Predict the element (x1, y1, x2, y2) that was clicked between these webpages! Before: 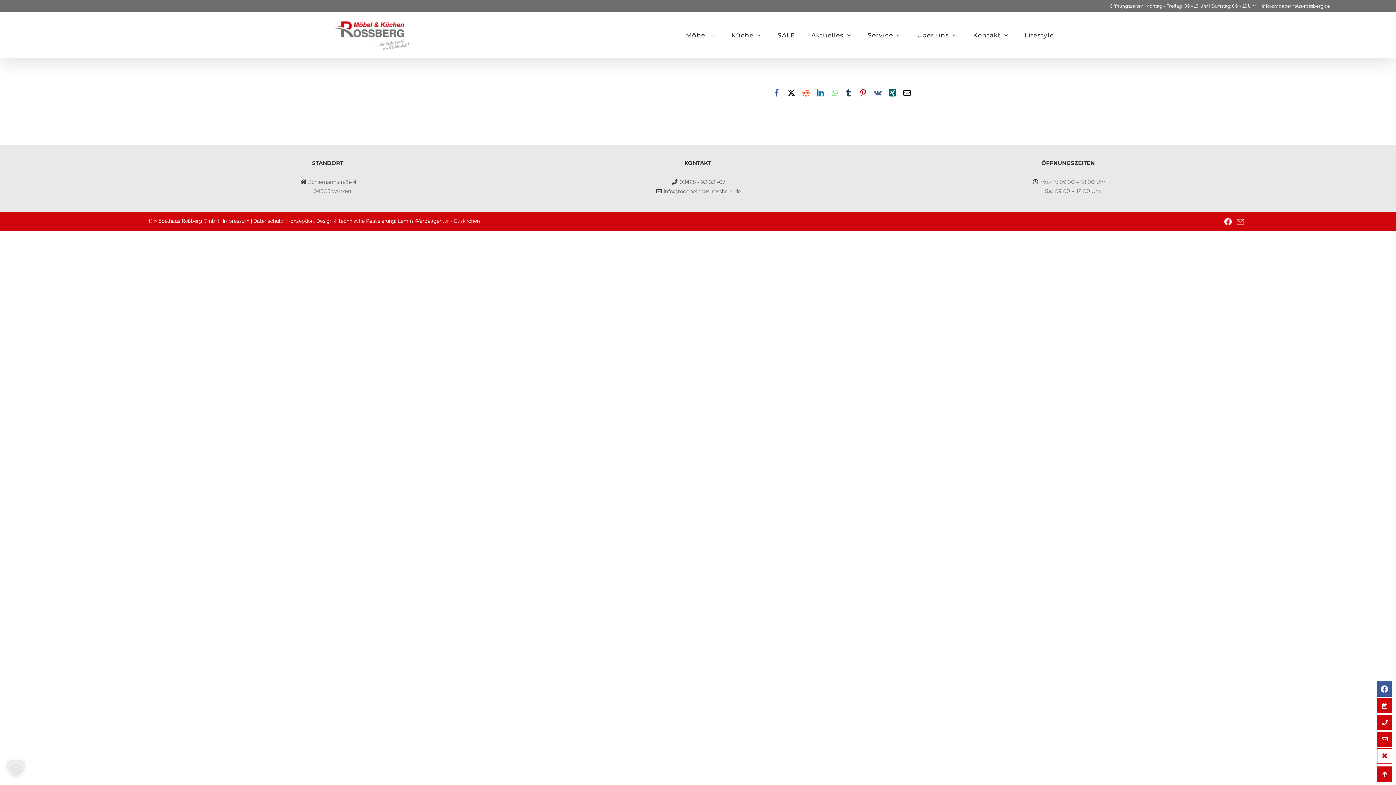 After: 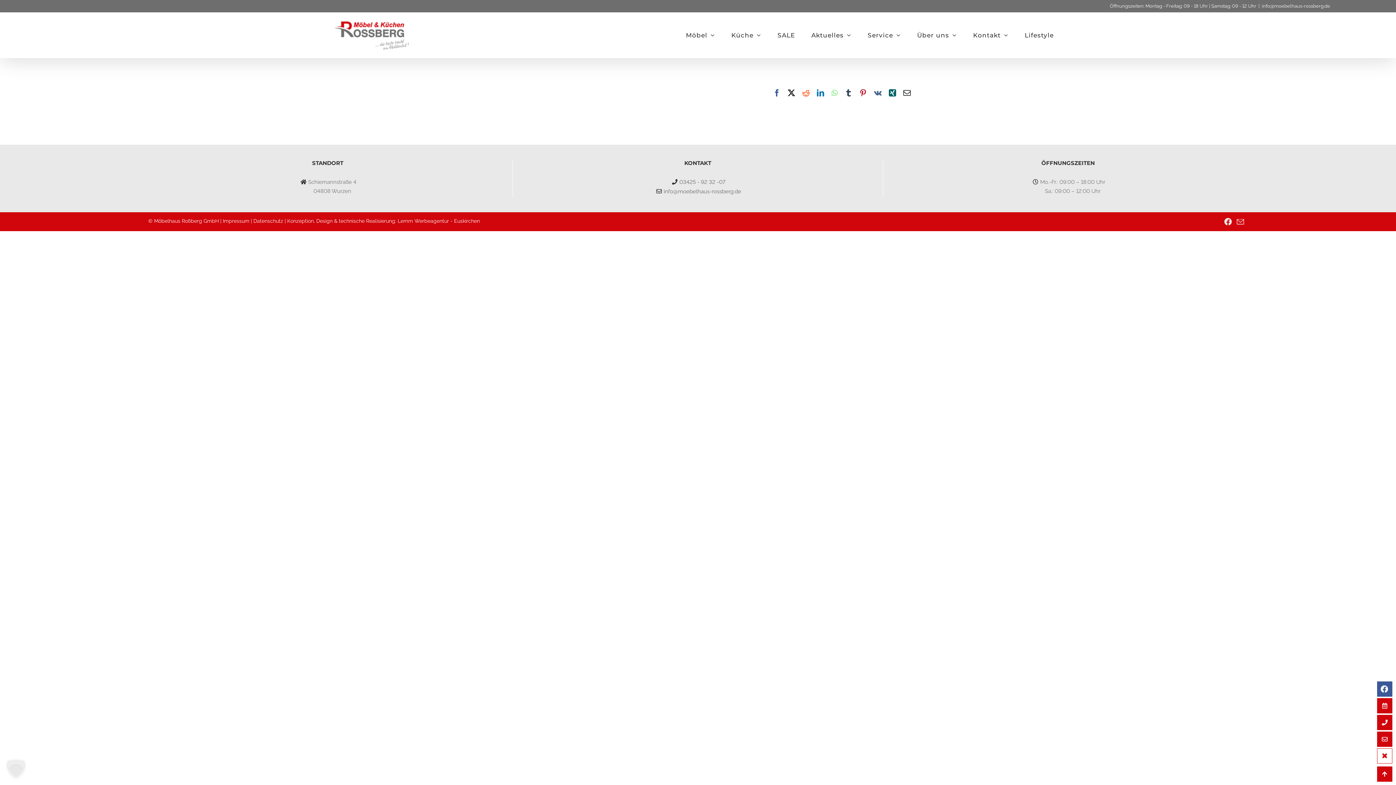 Action: bbox: (817, 89, 824, 96) label: LinkedIn